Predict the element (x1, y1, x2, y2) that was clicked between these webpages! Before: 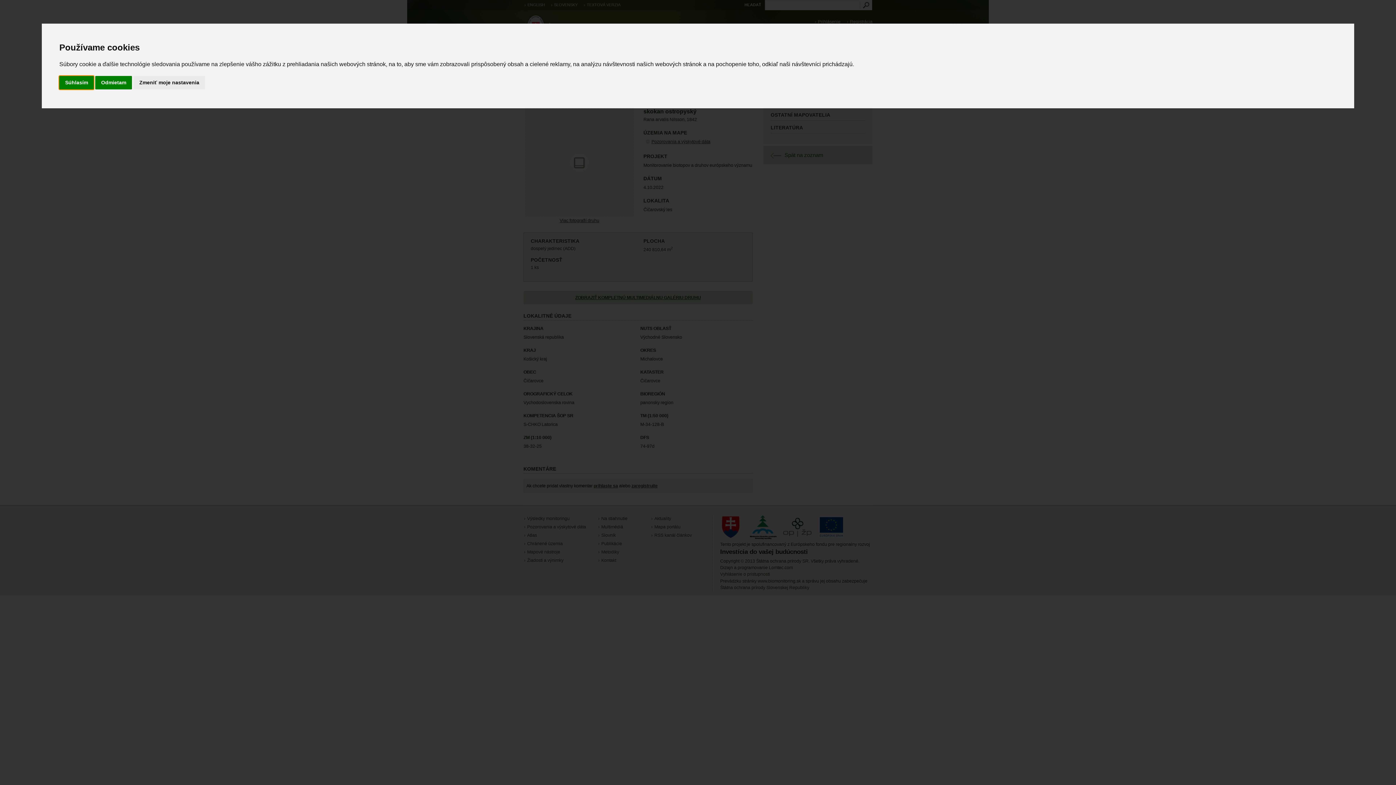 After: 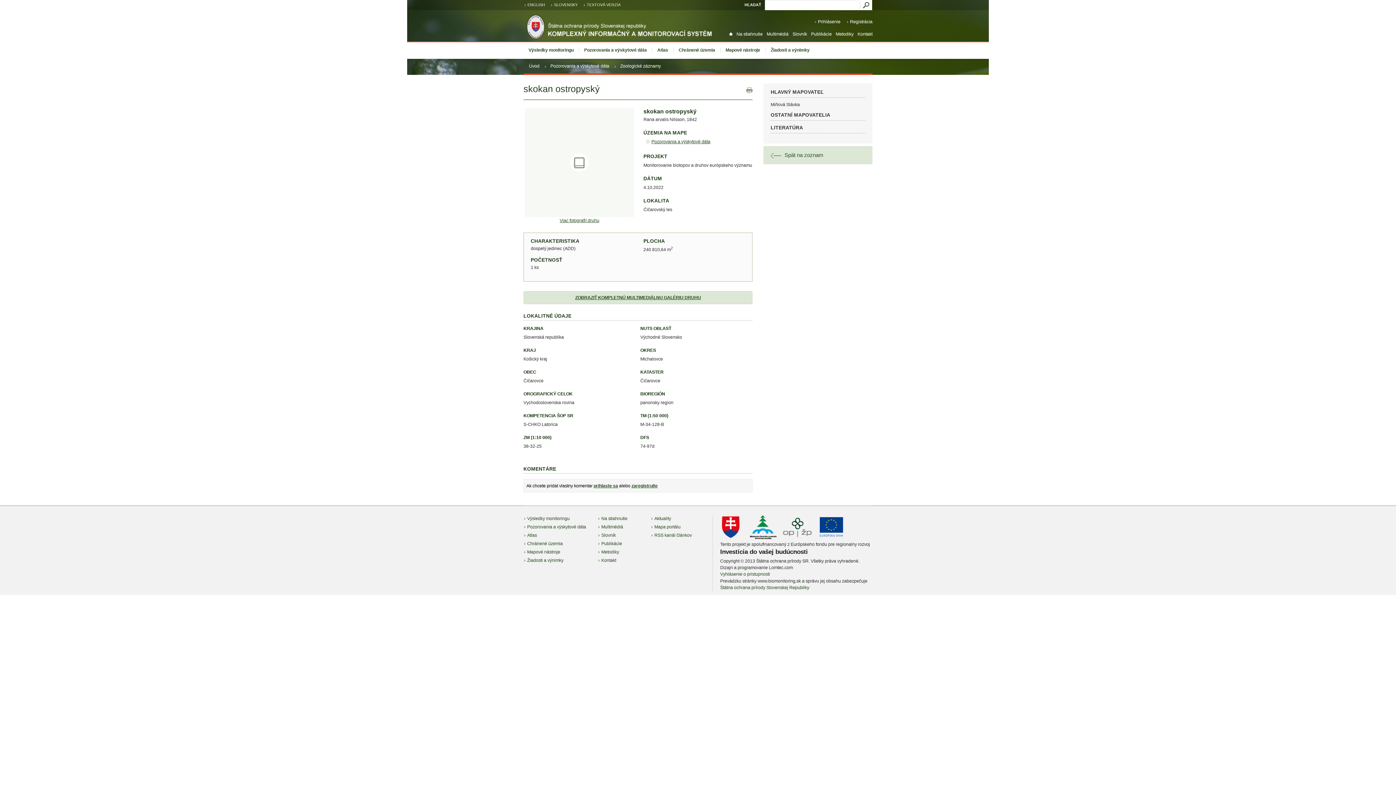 Action: bbox: (59, 75, 93, 89) label: Súhlasím